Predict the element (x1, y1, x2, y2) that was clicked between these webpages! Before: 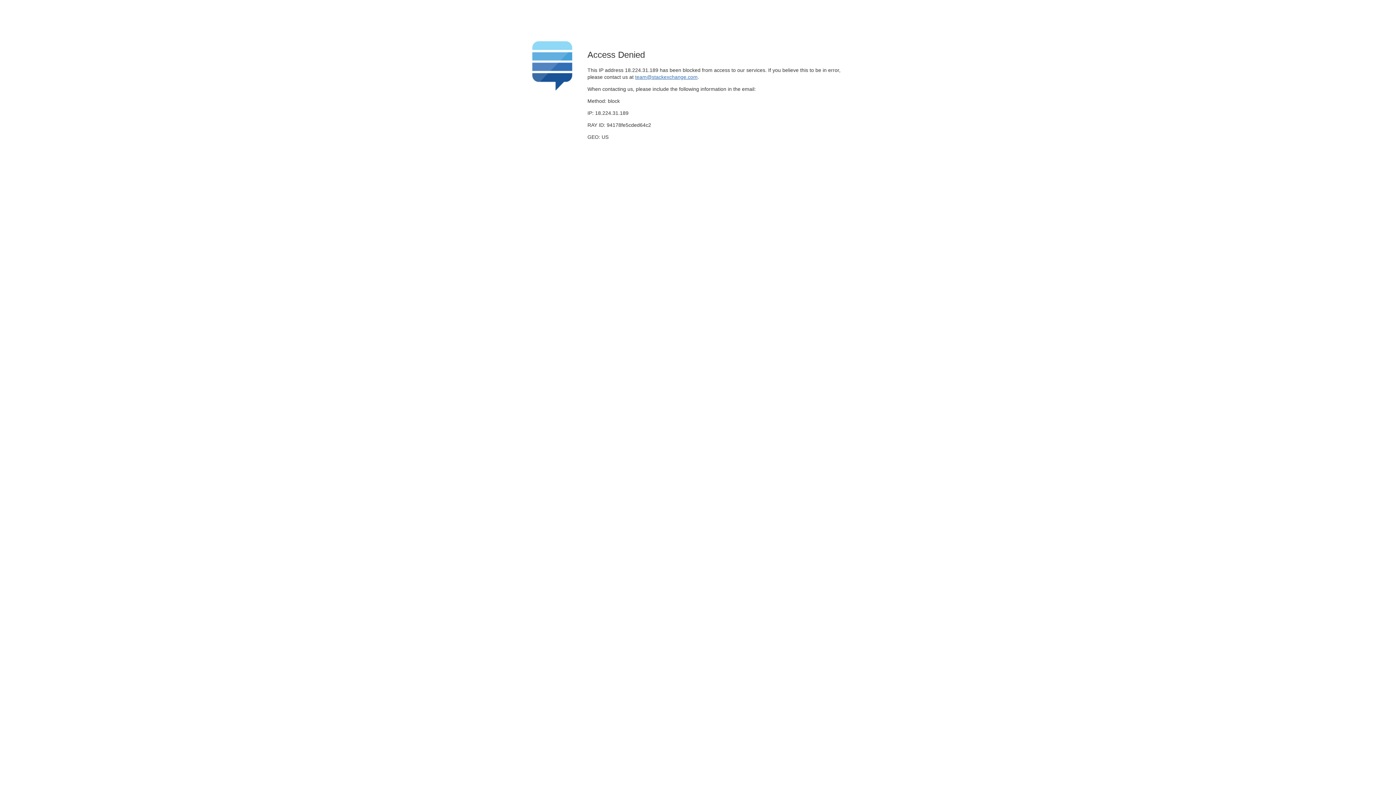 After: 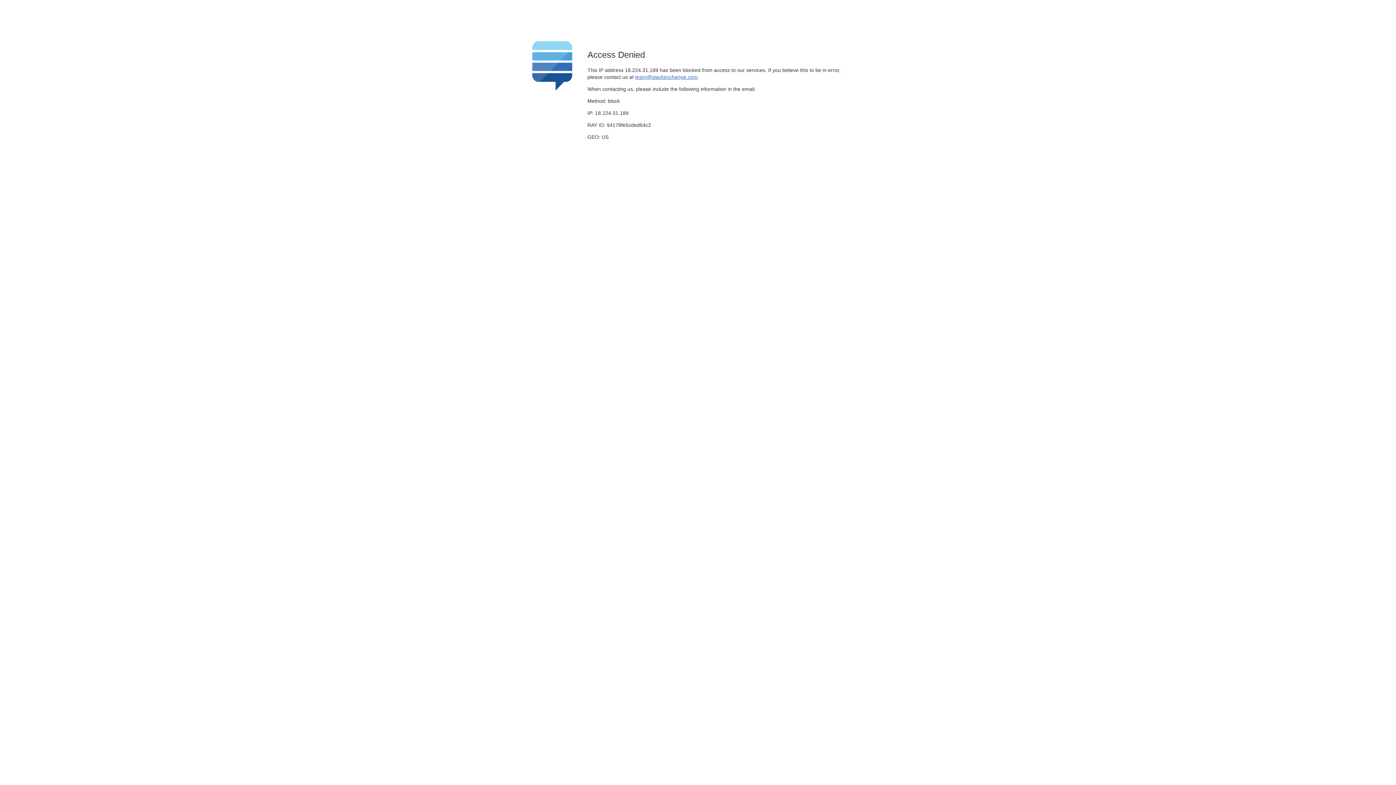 Action: label: team@stackexchange.com bbox: (635, 74, 697, 79)